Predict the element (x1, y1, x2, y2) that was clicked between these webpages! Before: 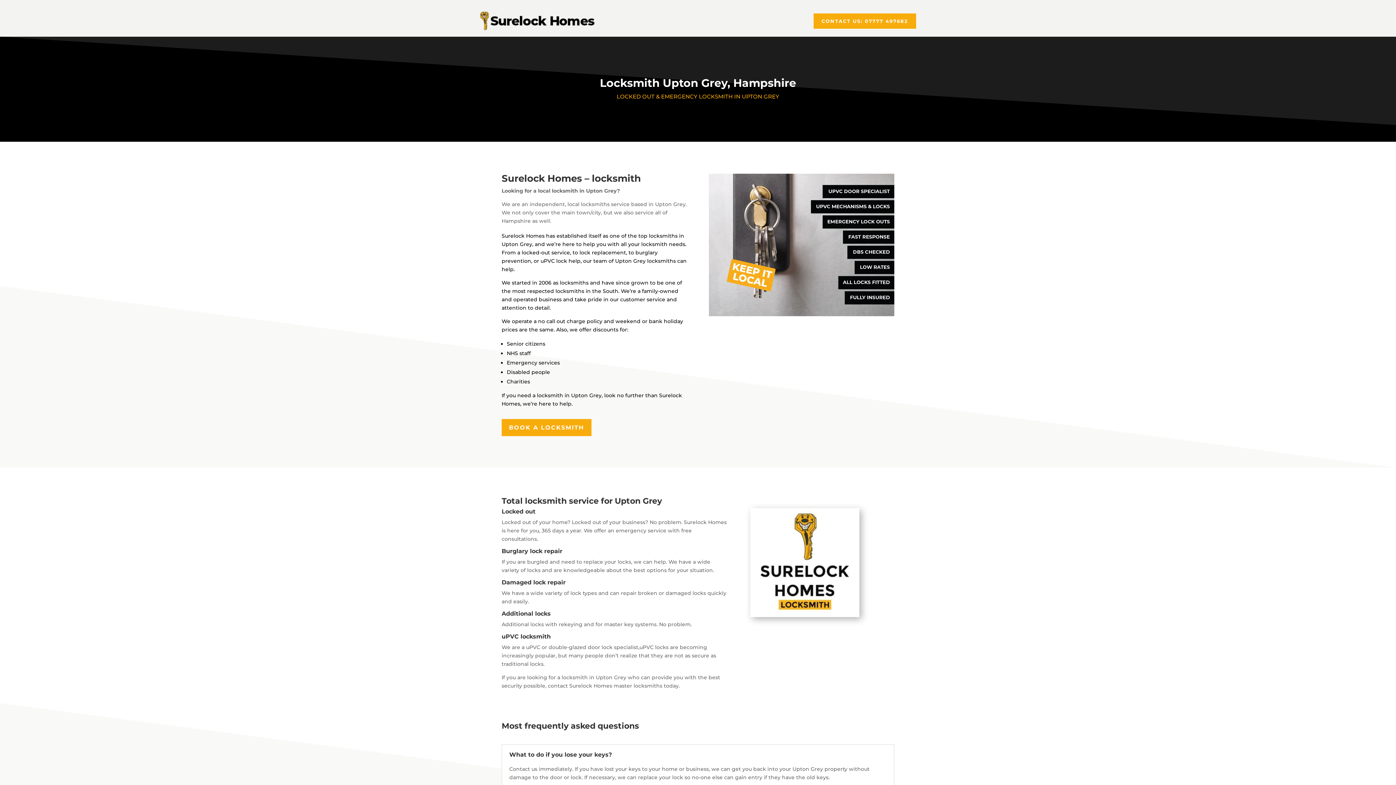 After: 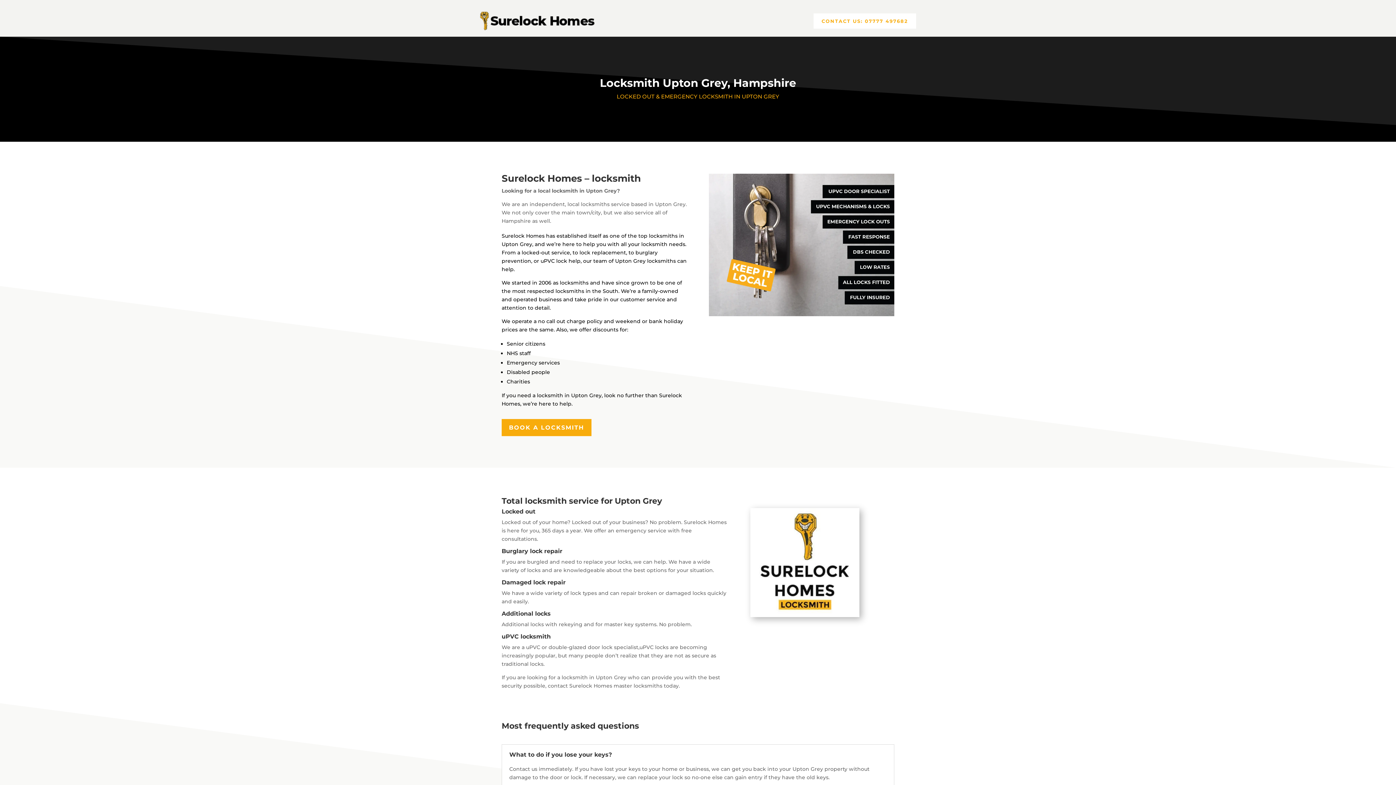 Action: label: CONTACT US: 07777 497682 bbox: (813, 13, 916, 28)